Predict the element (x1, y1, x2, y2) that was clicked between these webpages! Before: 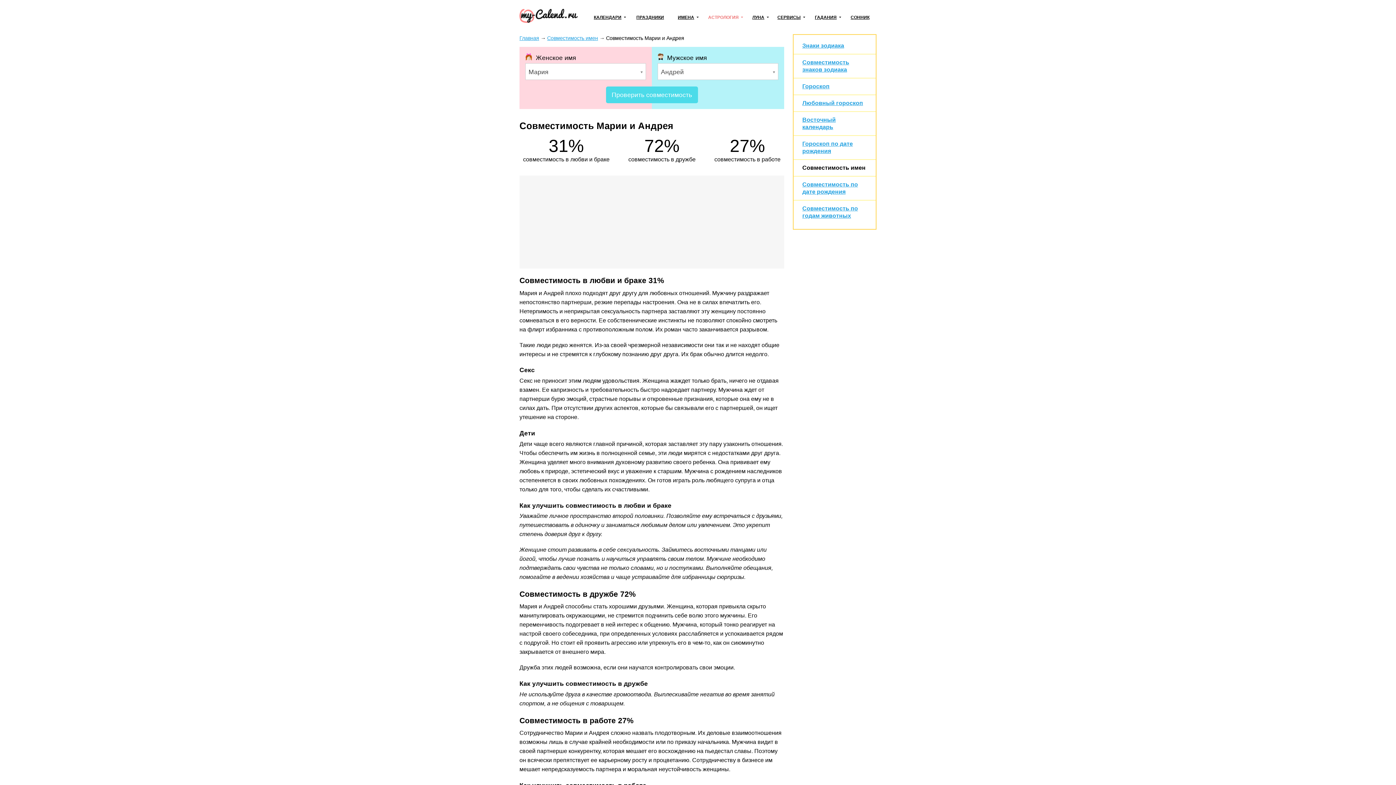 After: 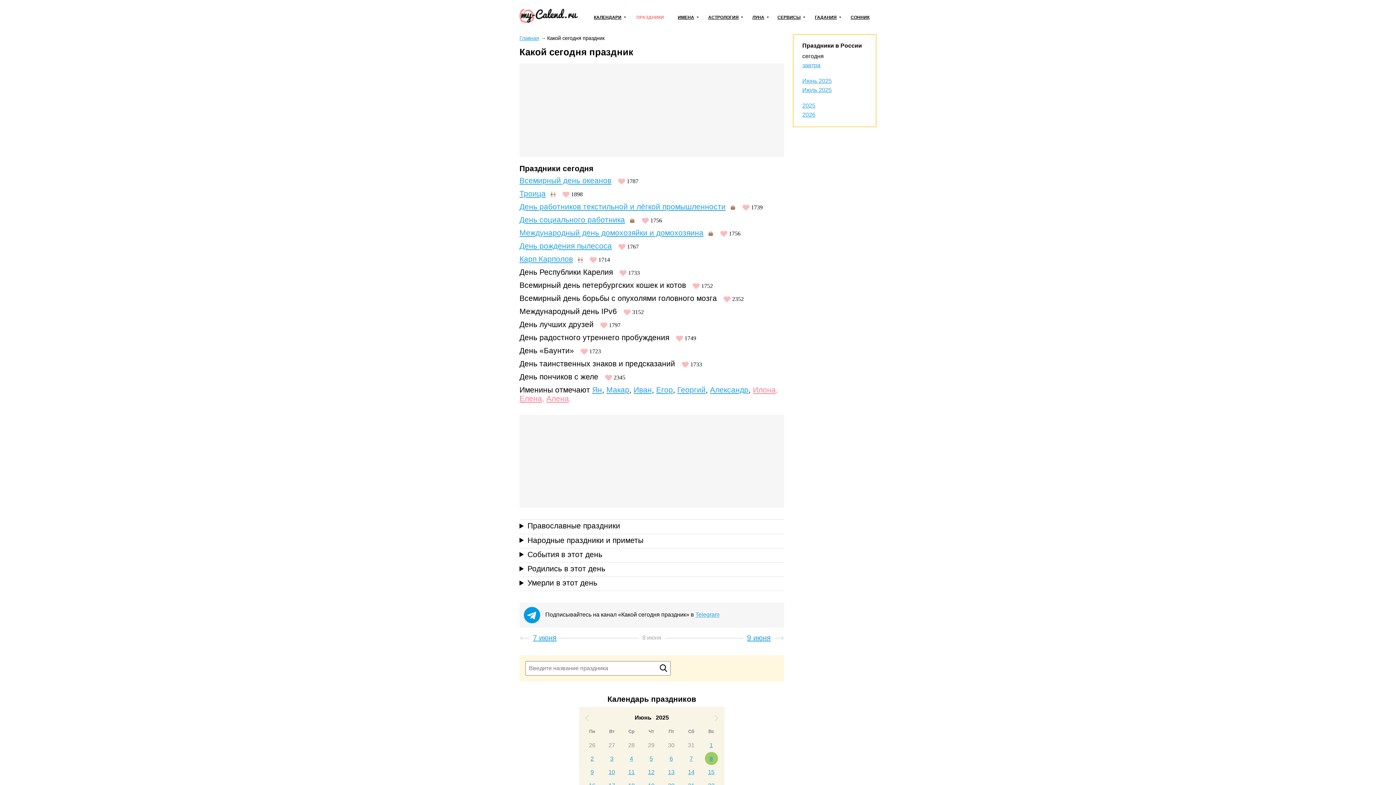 Action: bbox: (636, 14, 664, 21) label: ПРАЗДНИКИ